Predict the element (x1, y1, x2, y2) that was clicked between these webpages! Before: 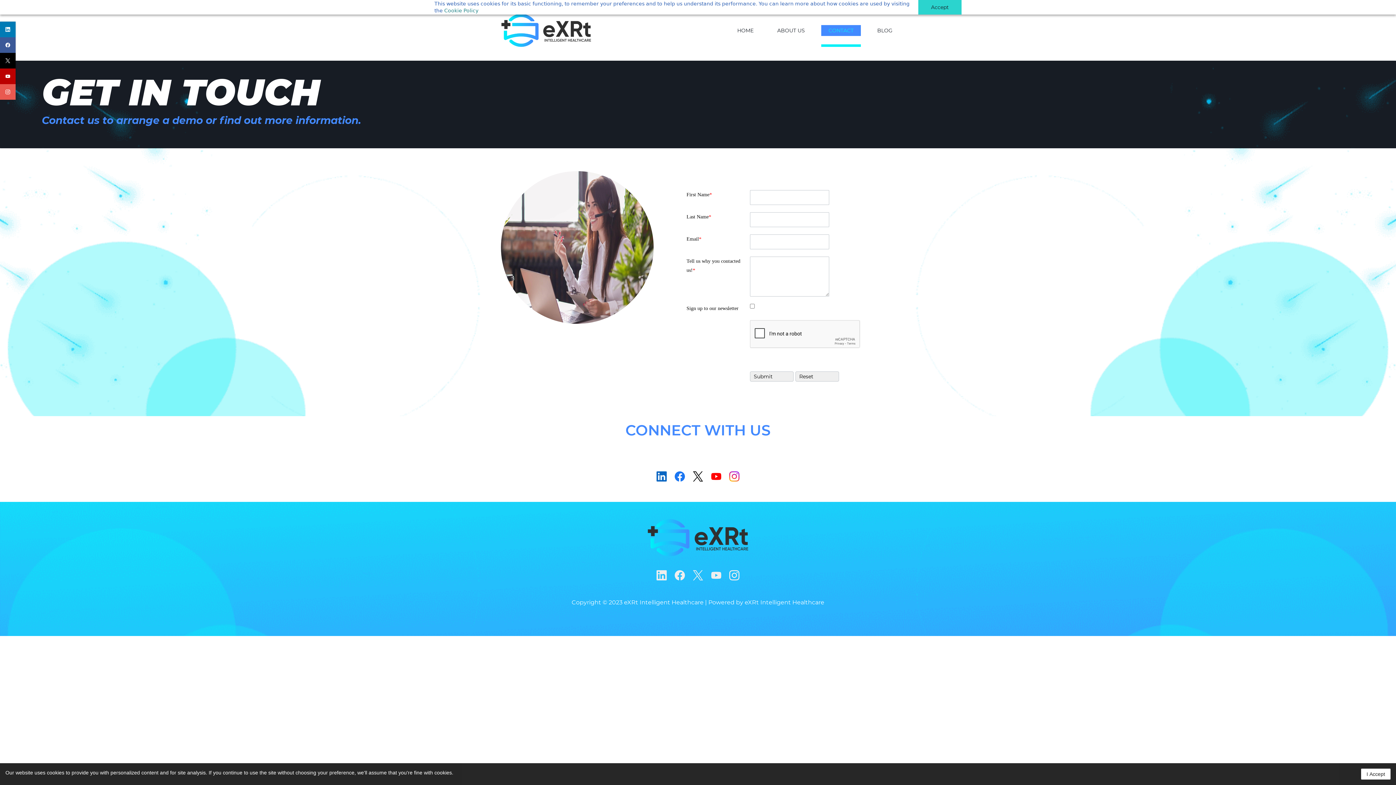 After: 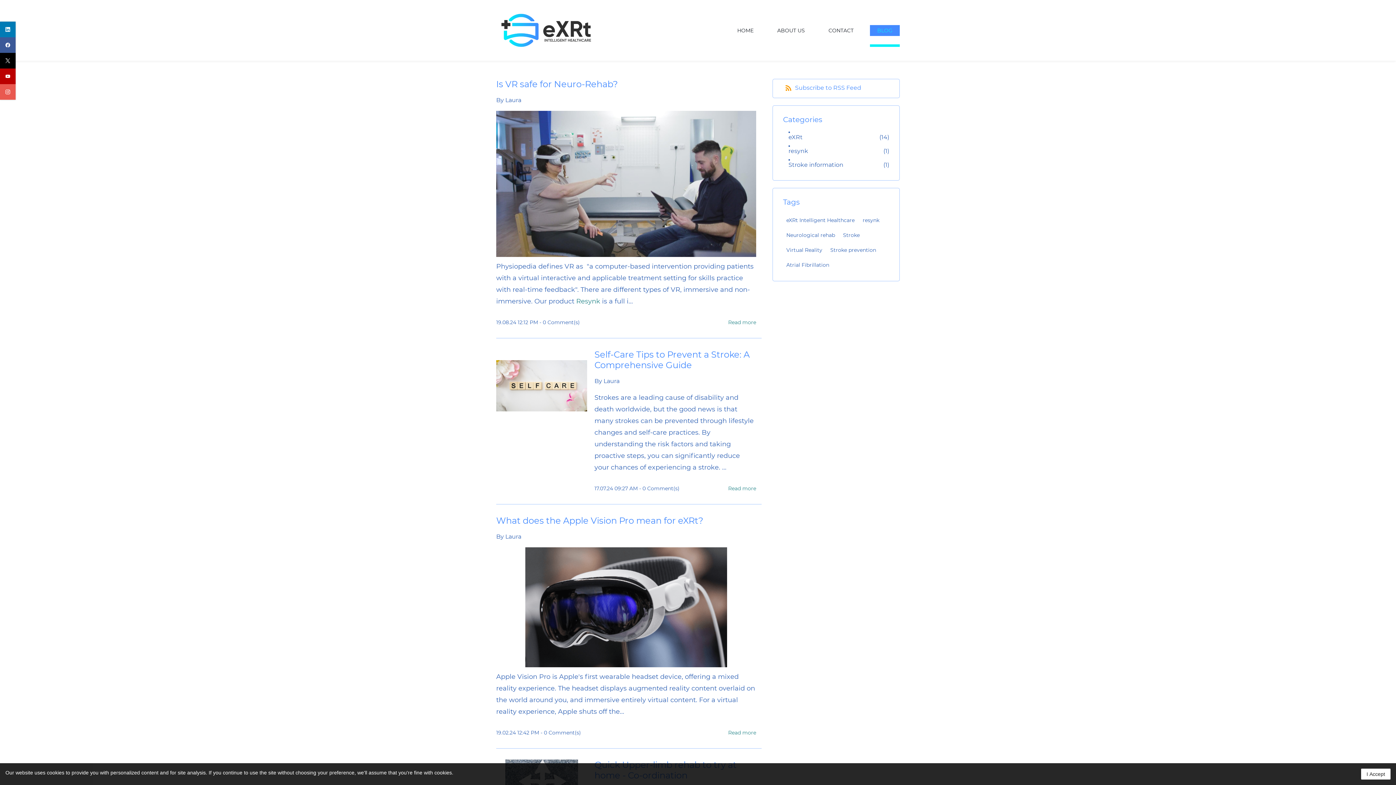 Action: label: BLOG bbox: (870, 24, 900, 35)